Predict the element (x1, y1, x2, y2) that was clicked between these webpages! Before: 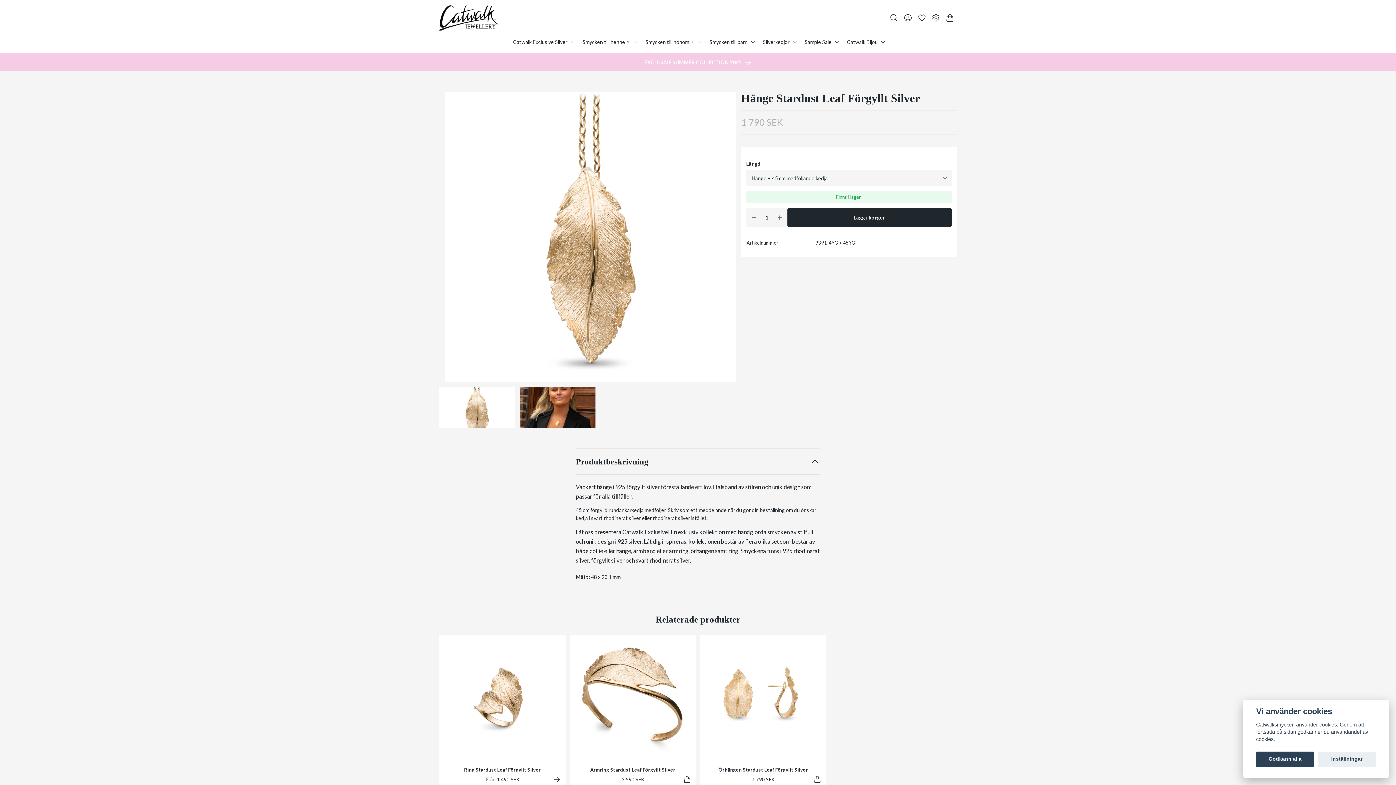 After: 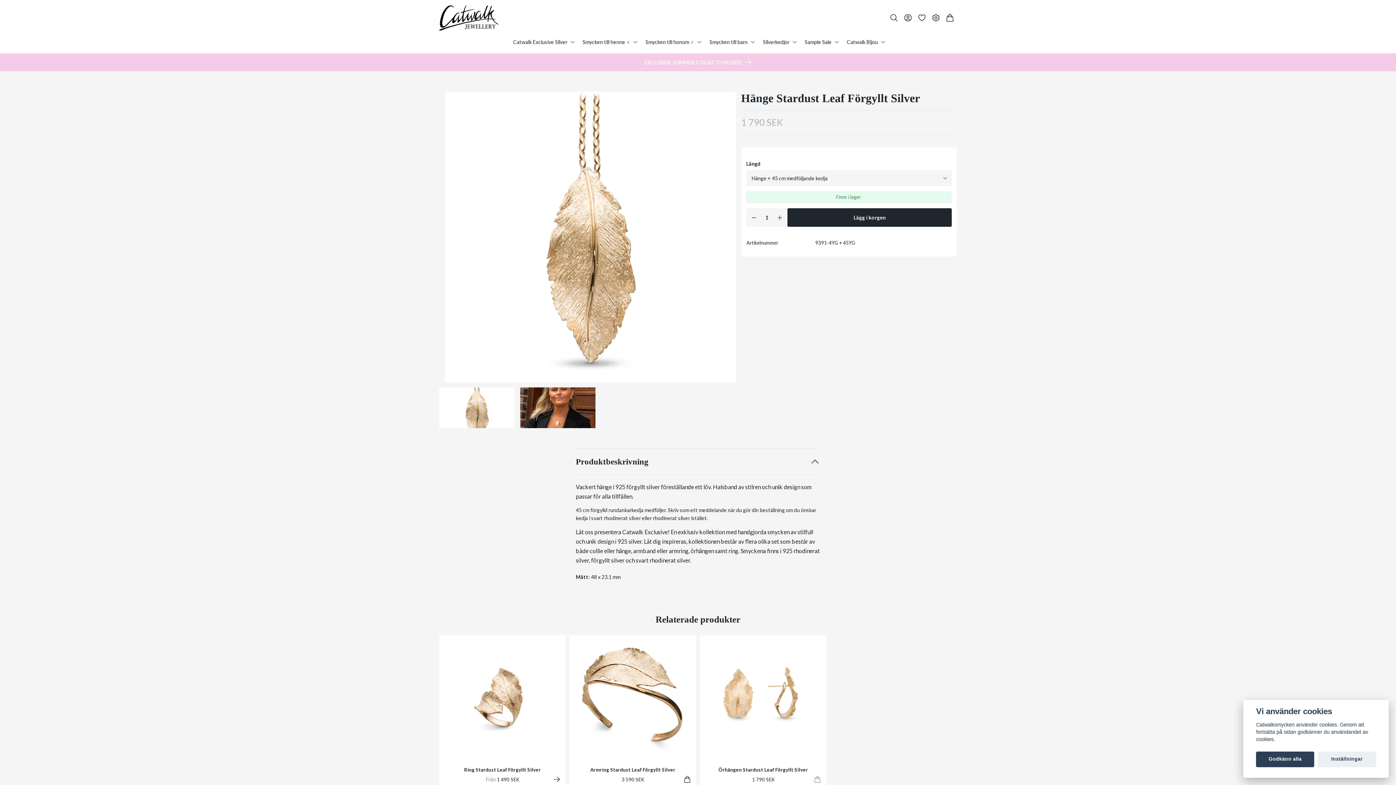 Action: bbox: (813, 776, 821, 783) label: Lägg i korgen